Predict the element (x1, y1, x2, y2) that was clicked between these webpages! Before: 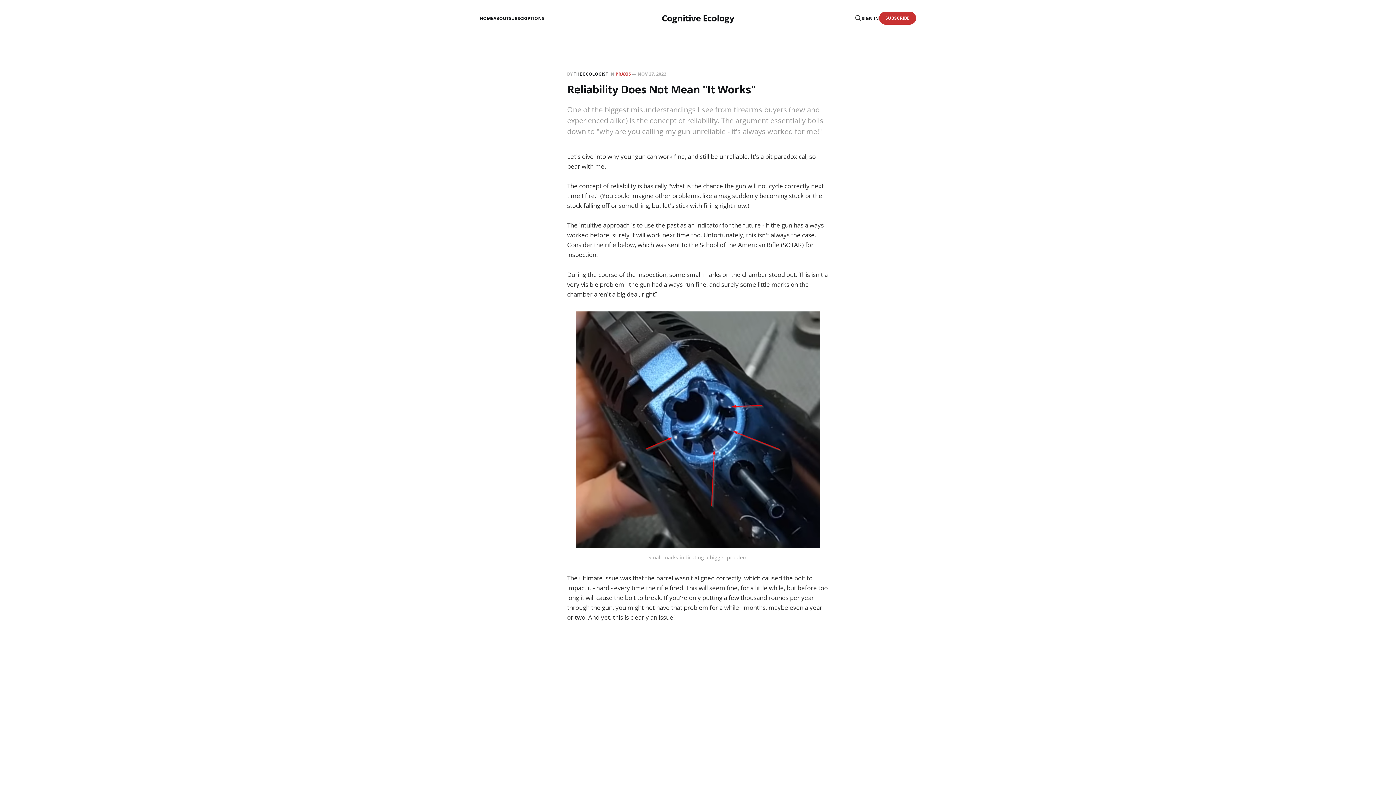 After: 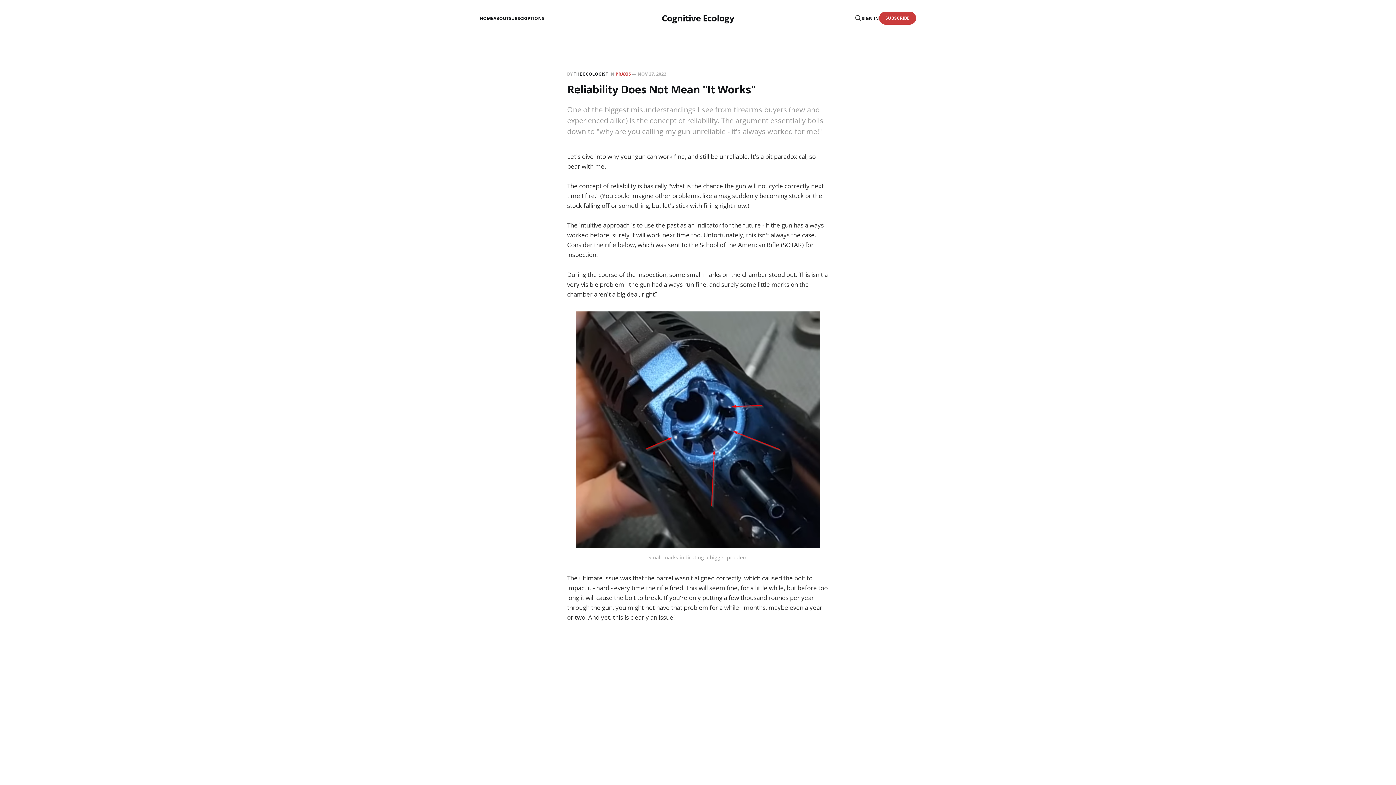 Action: bbox: (879, 11, 916, 24) label: SUBSCRIBE